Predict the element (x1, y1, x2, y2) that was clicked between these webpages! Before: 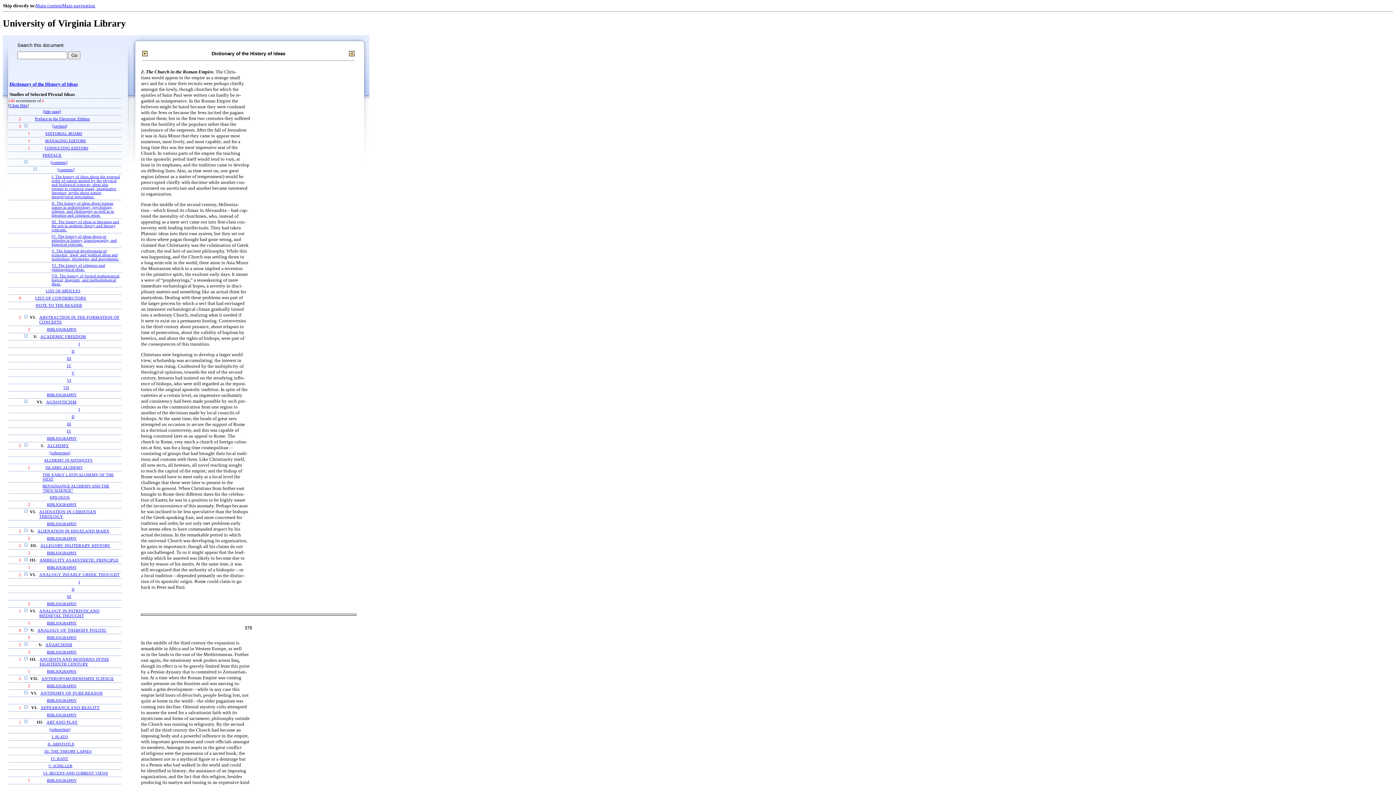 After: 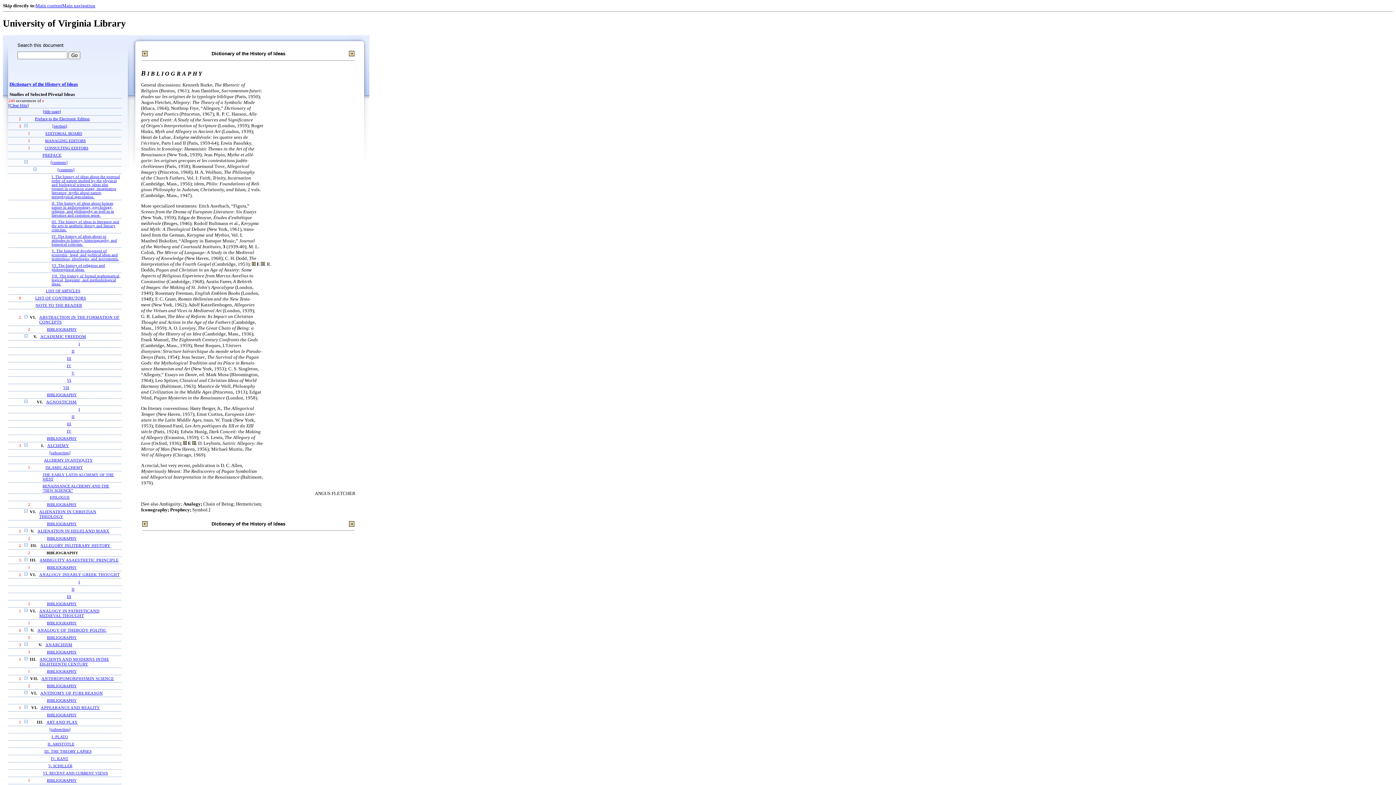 Action: label: BIBLIOGRAPHY bbox: (46, 551, 76, 555)